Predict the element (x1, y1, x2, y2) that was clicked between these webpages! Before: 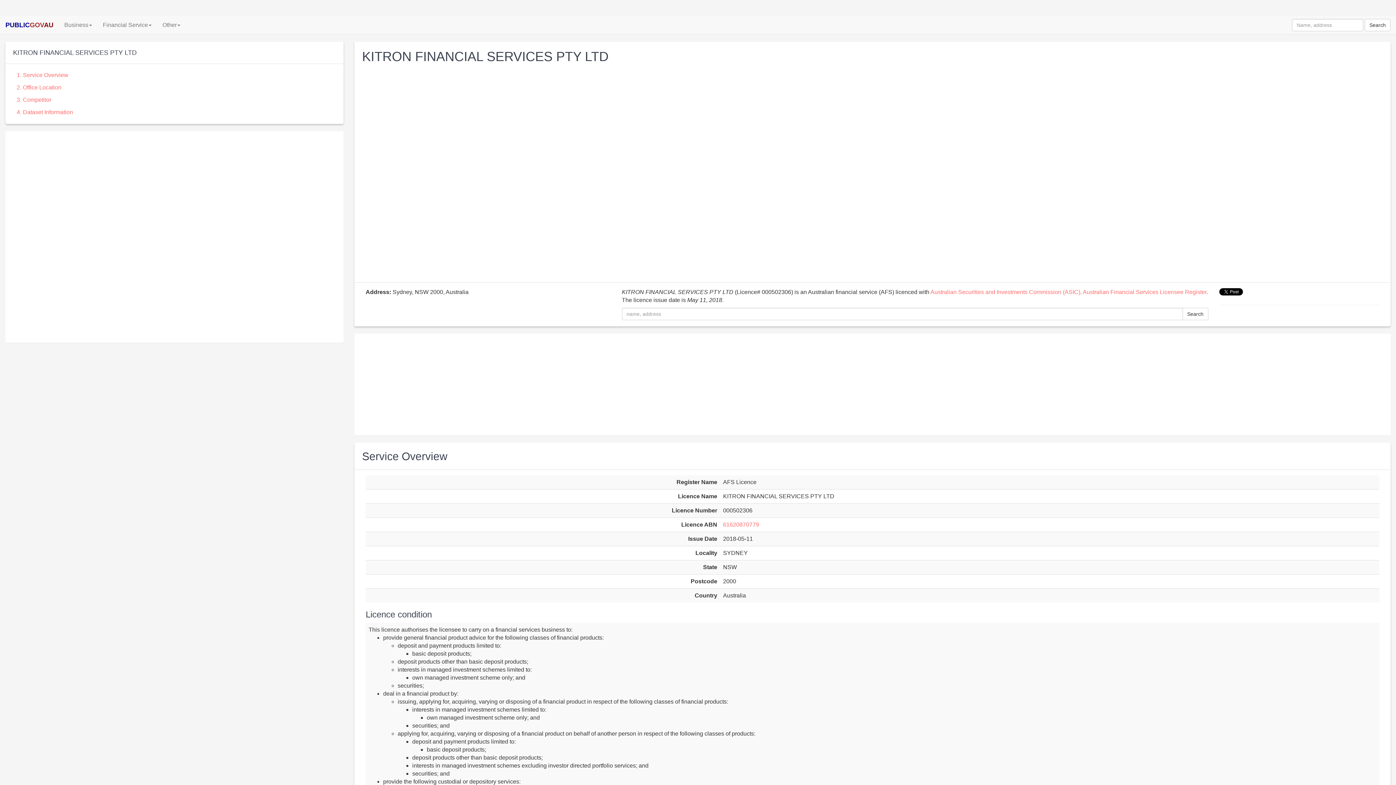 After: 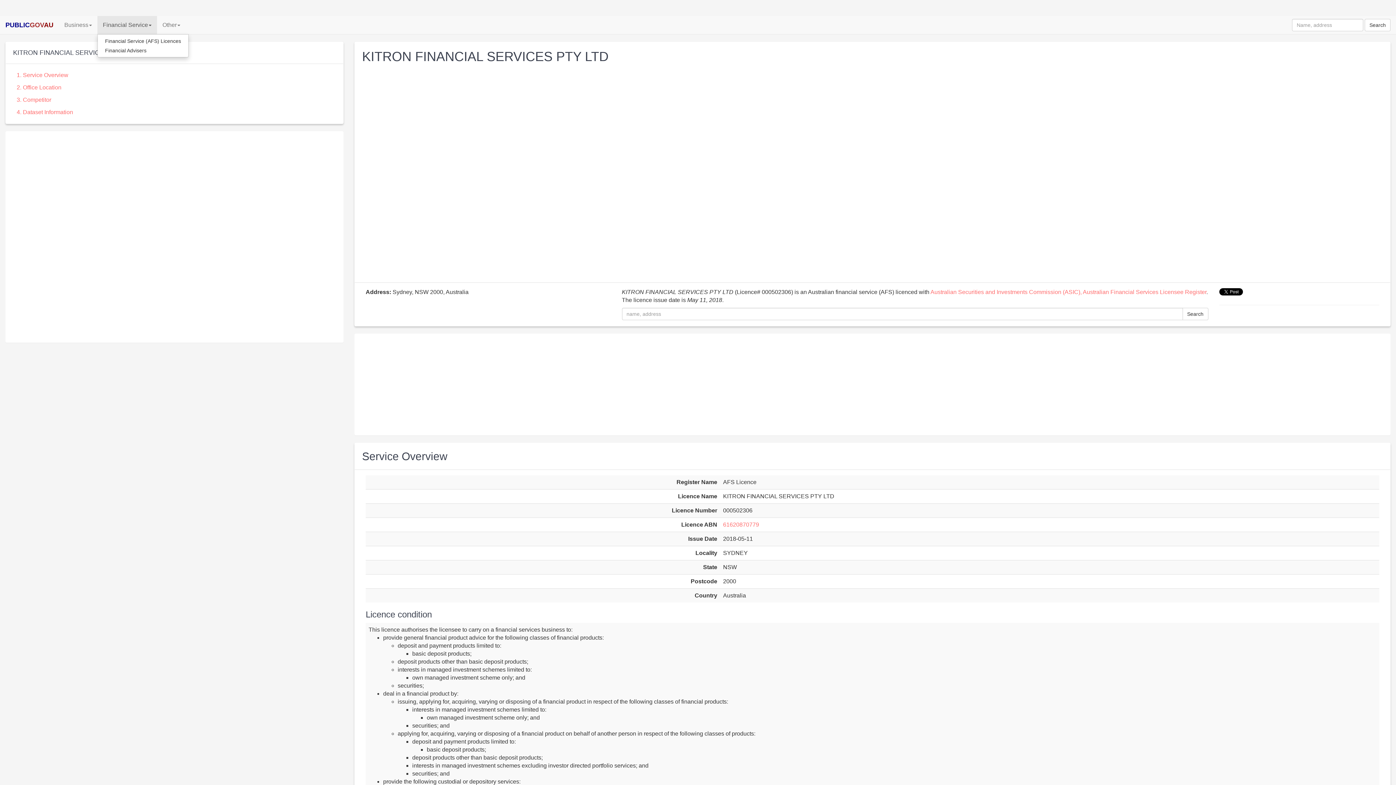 Action: bbox: (97, 16, 157, 34) label: Financial Service